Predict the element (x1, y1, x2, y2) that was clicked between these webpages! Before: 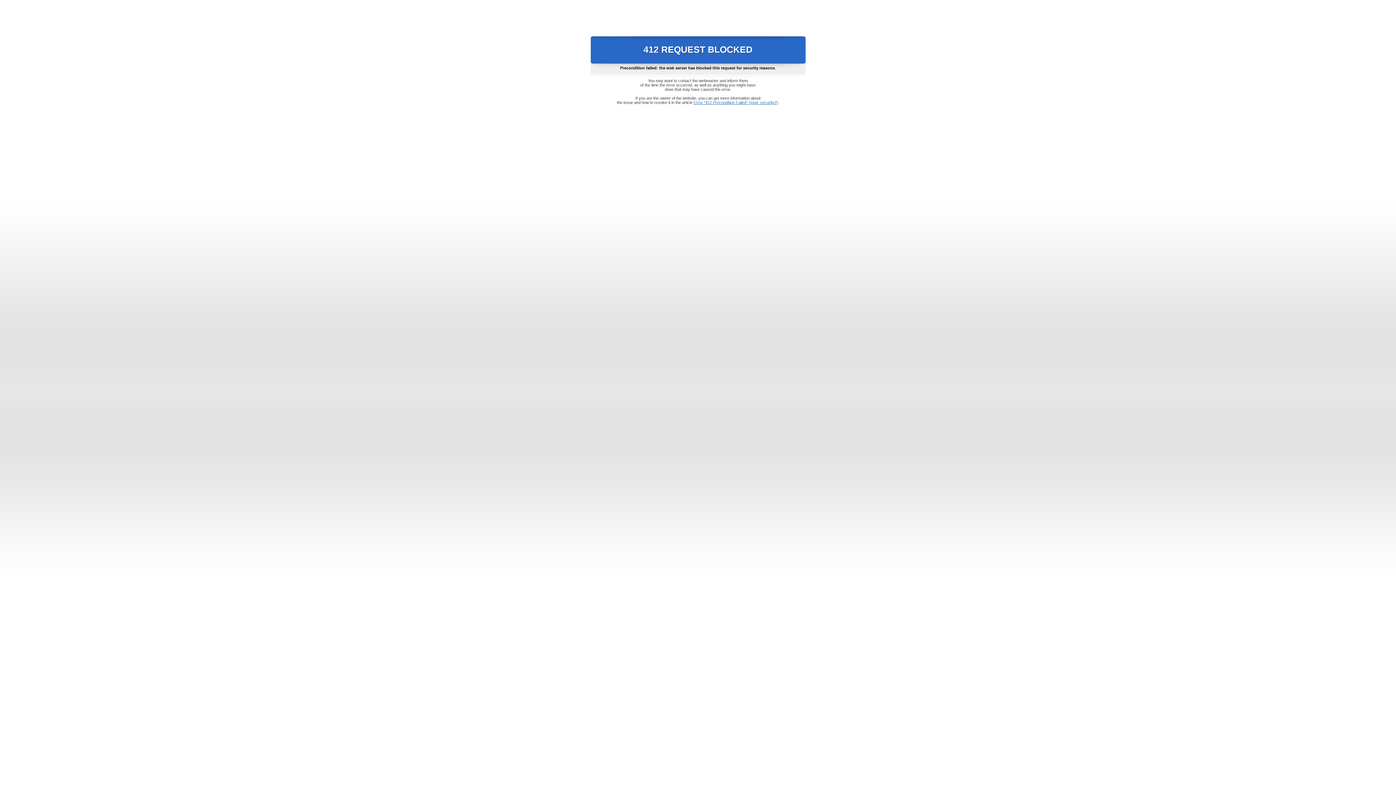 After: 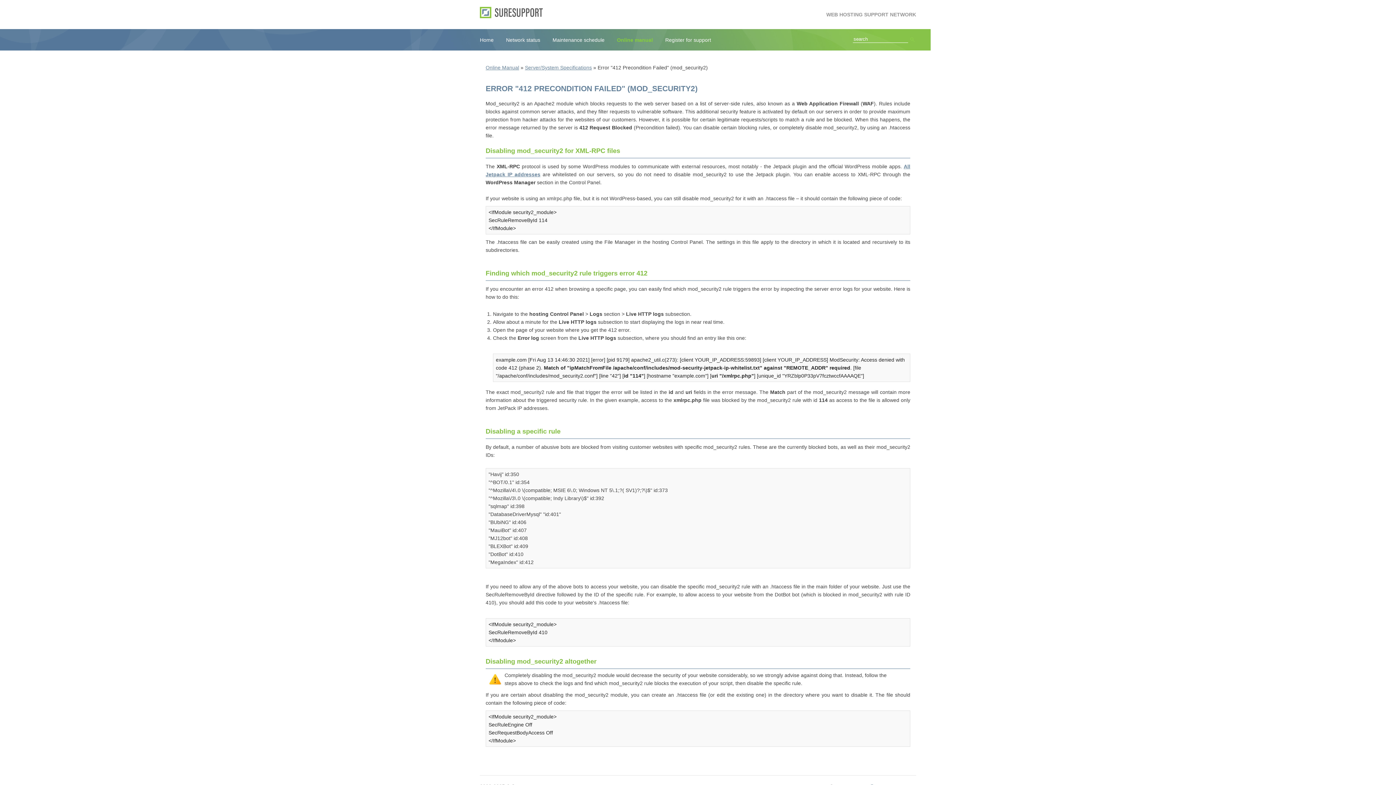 Action: label: Error "412 Precondition Failed" (mod_security2) bbox: (693, 100, 778, 104)